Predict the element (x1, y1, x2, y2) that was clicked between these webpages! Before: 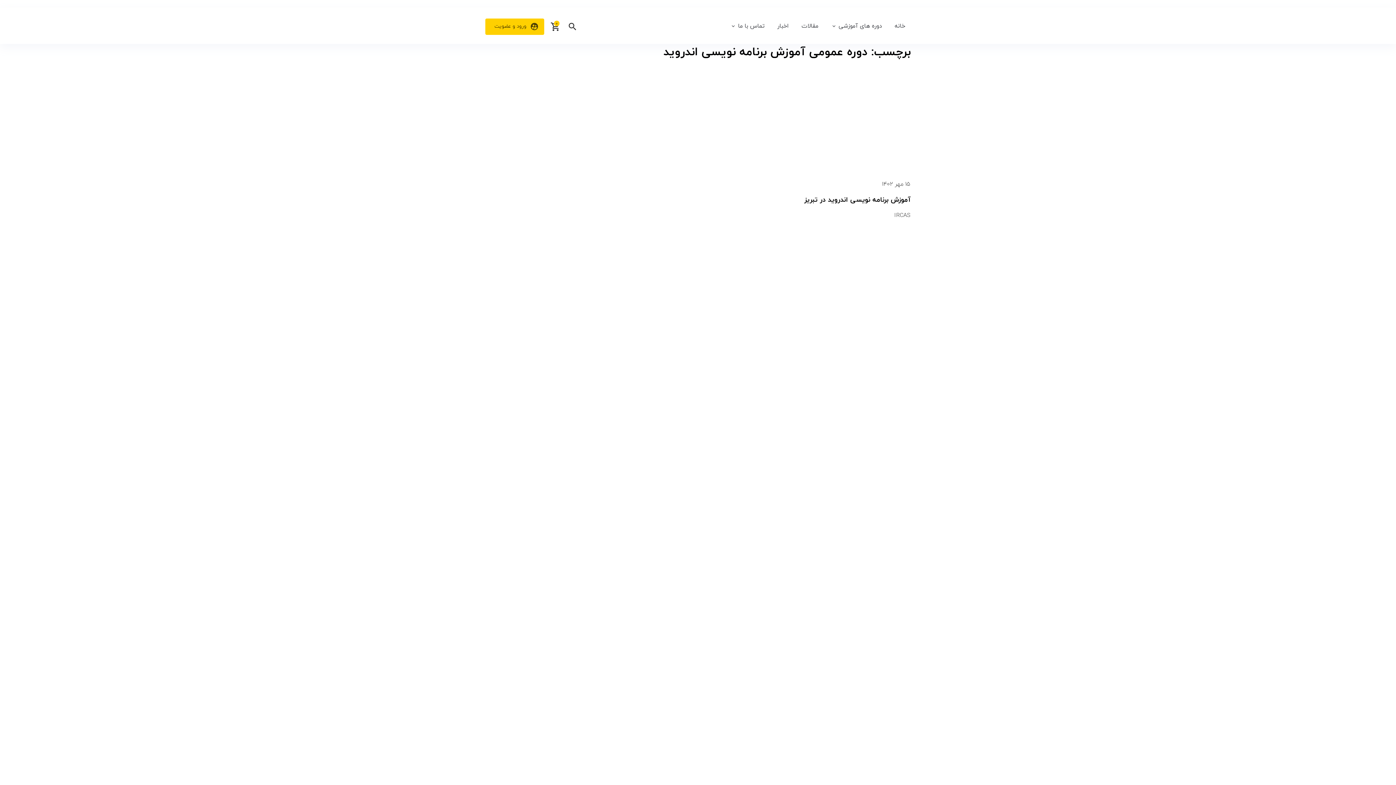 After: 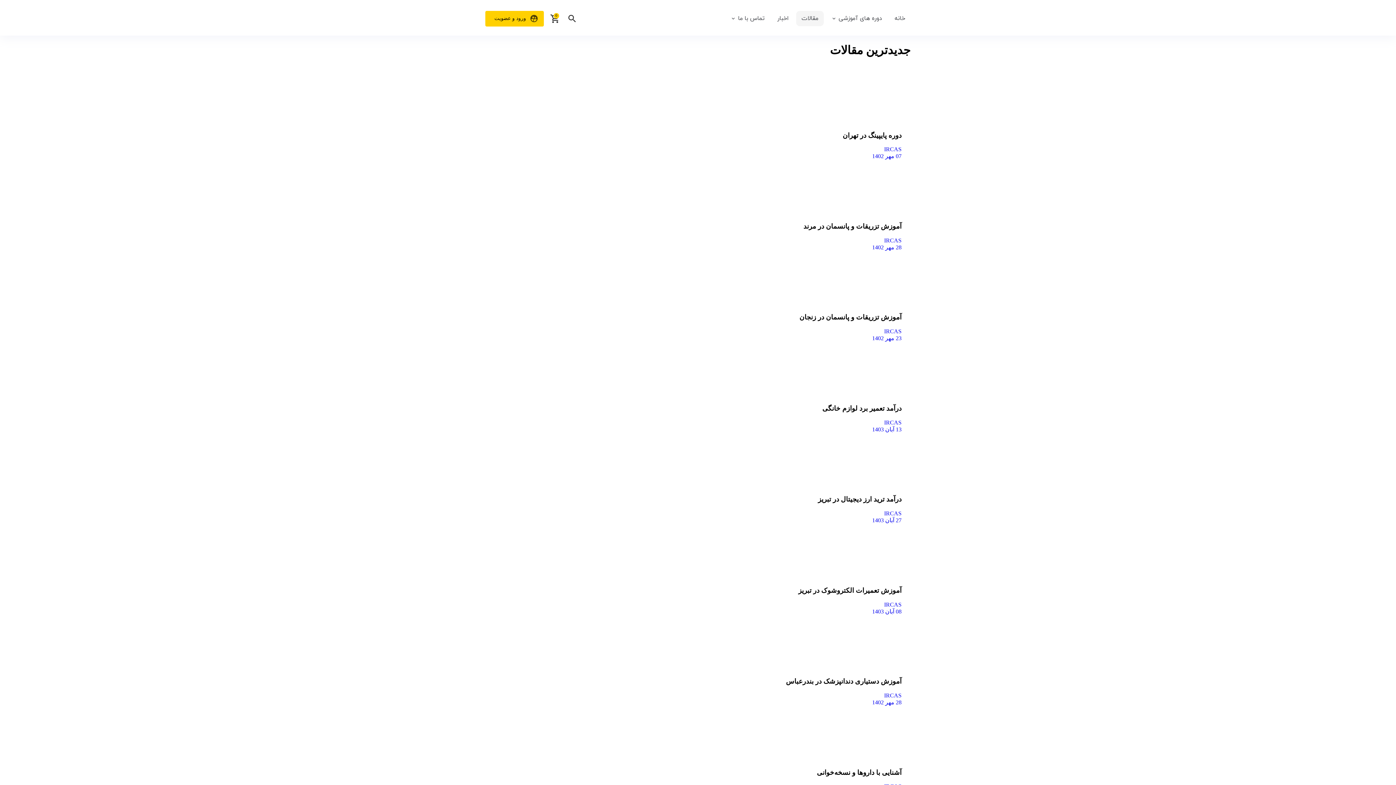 Action: label: مقالات bbox: (796, 18, 824, 33)